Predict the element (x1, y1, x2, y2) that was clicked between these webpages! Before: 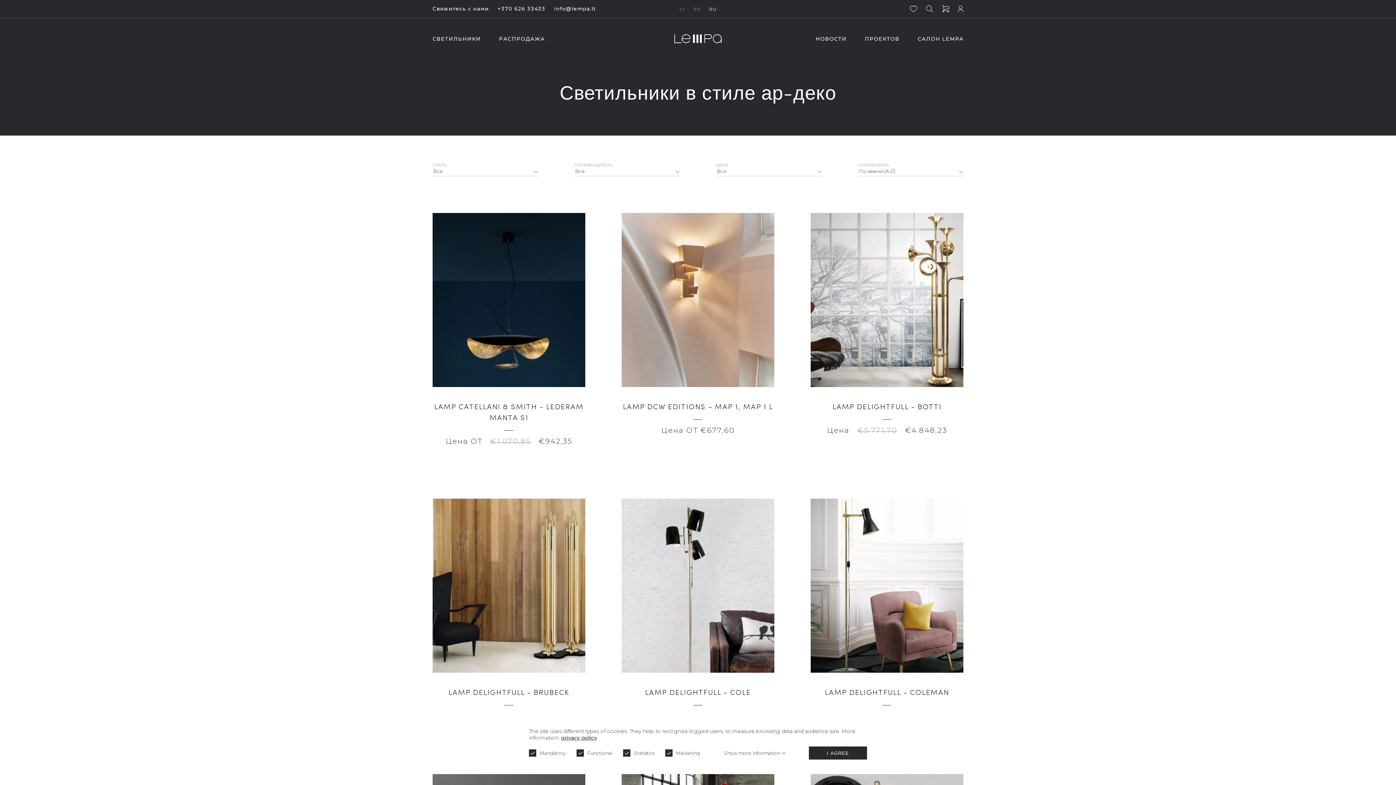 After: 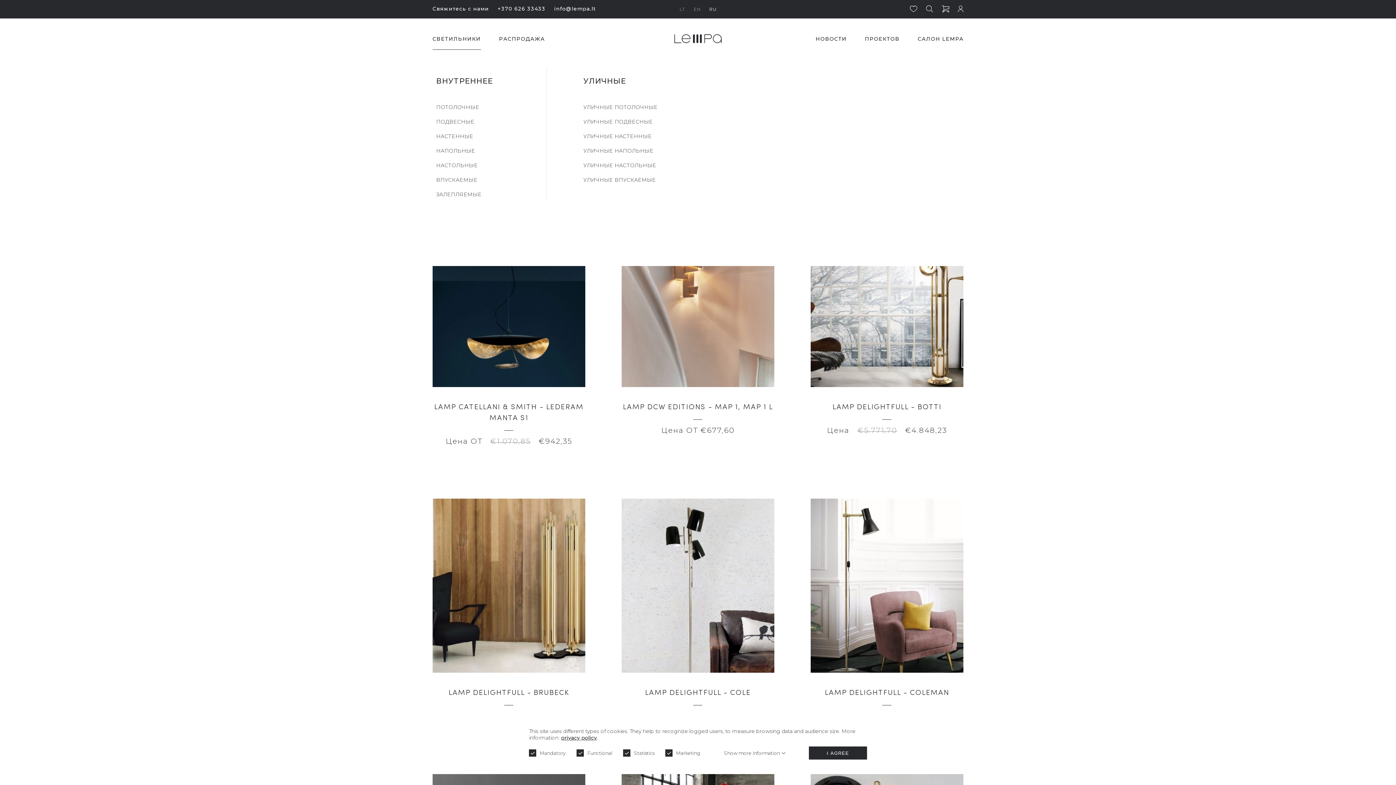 Action: bbox: (432, 27, 480, 49) label: CВЕТИЛЬНИКИ